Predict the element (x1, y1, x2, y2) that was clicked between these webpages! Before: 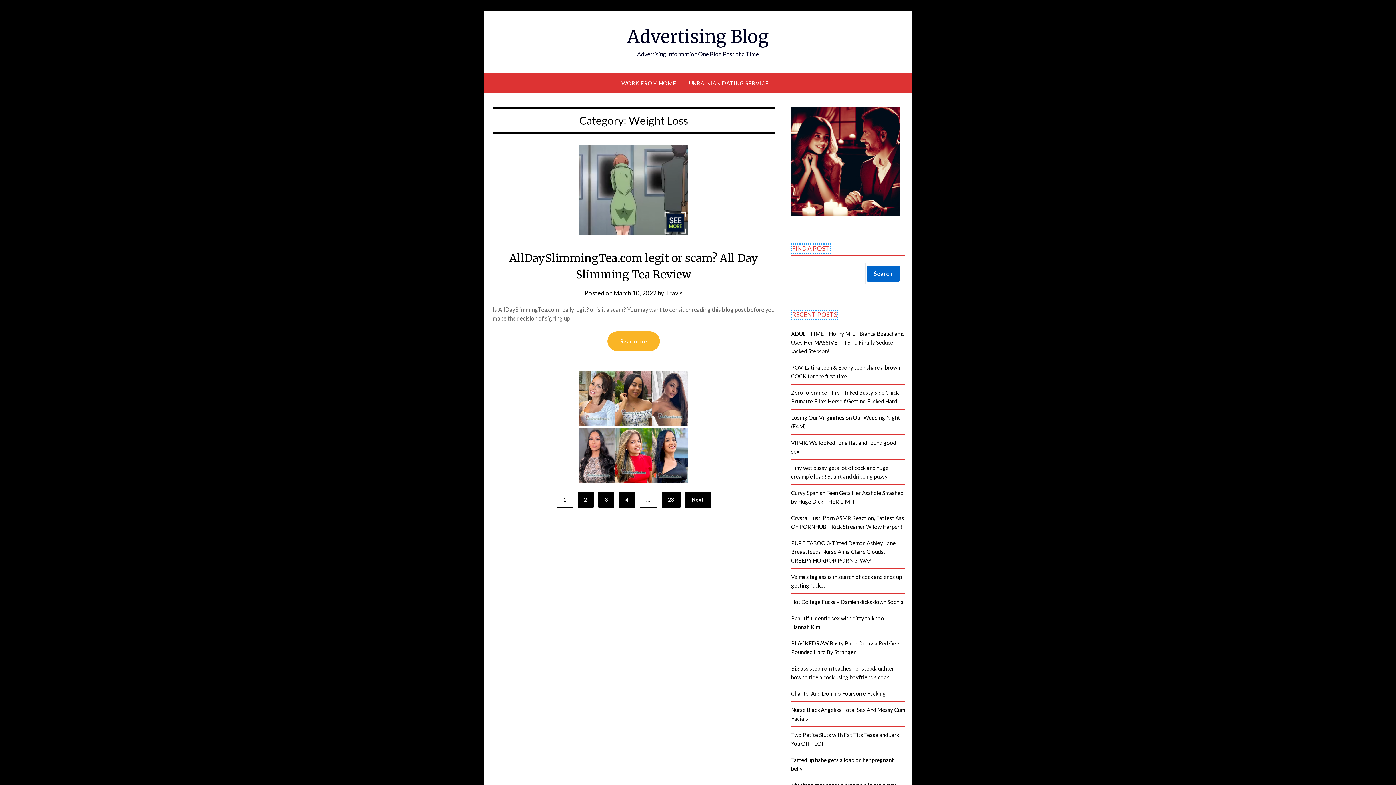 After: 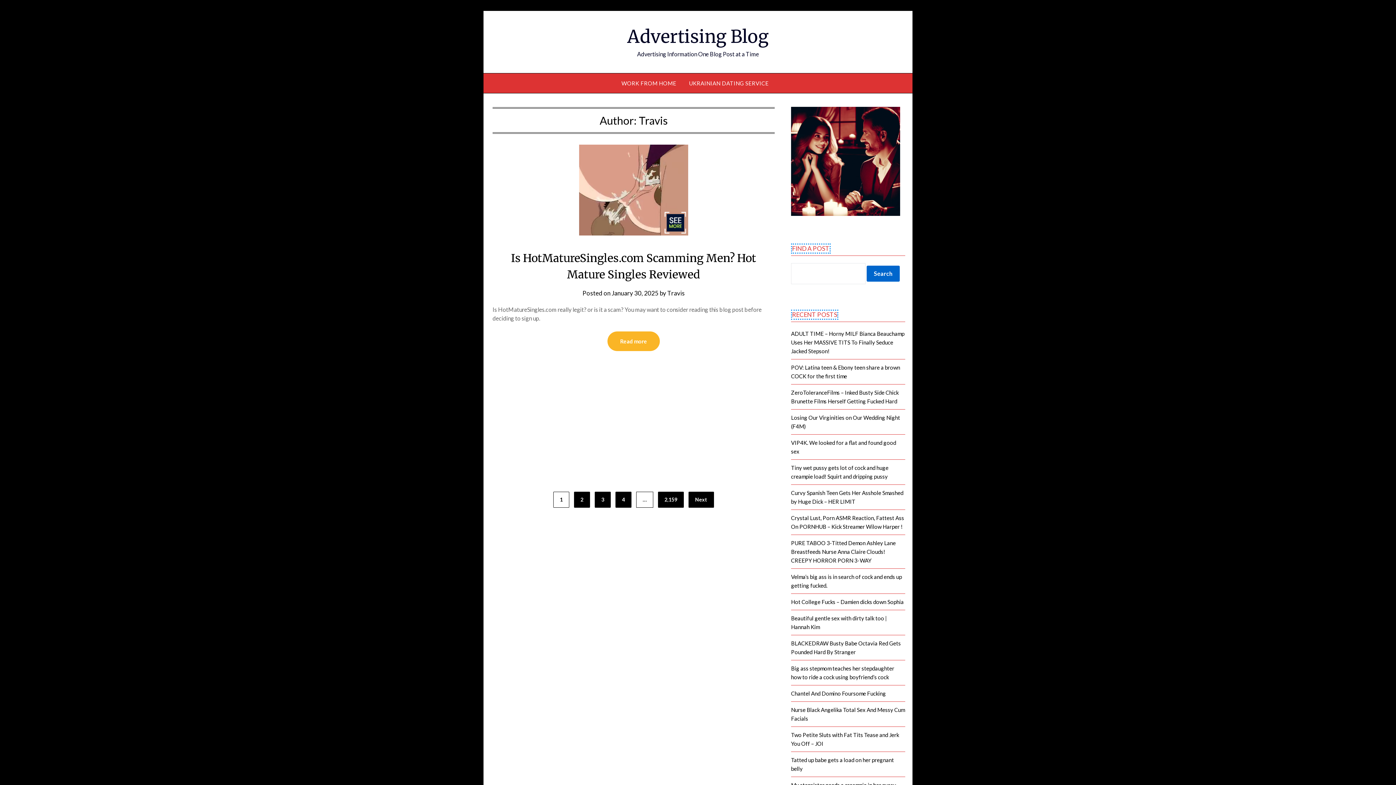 Action: bbox: (665, 289, 682, 297) label: Travis